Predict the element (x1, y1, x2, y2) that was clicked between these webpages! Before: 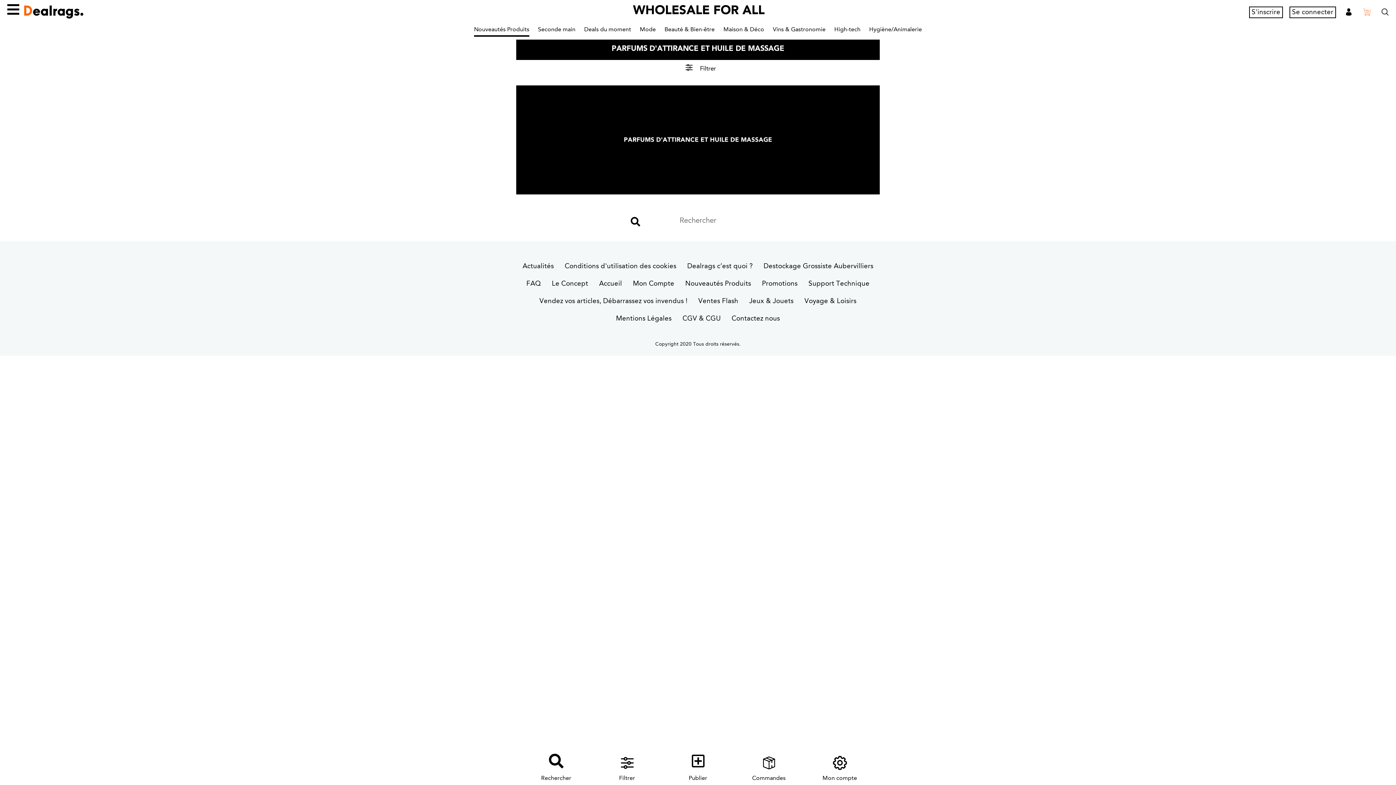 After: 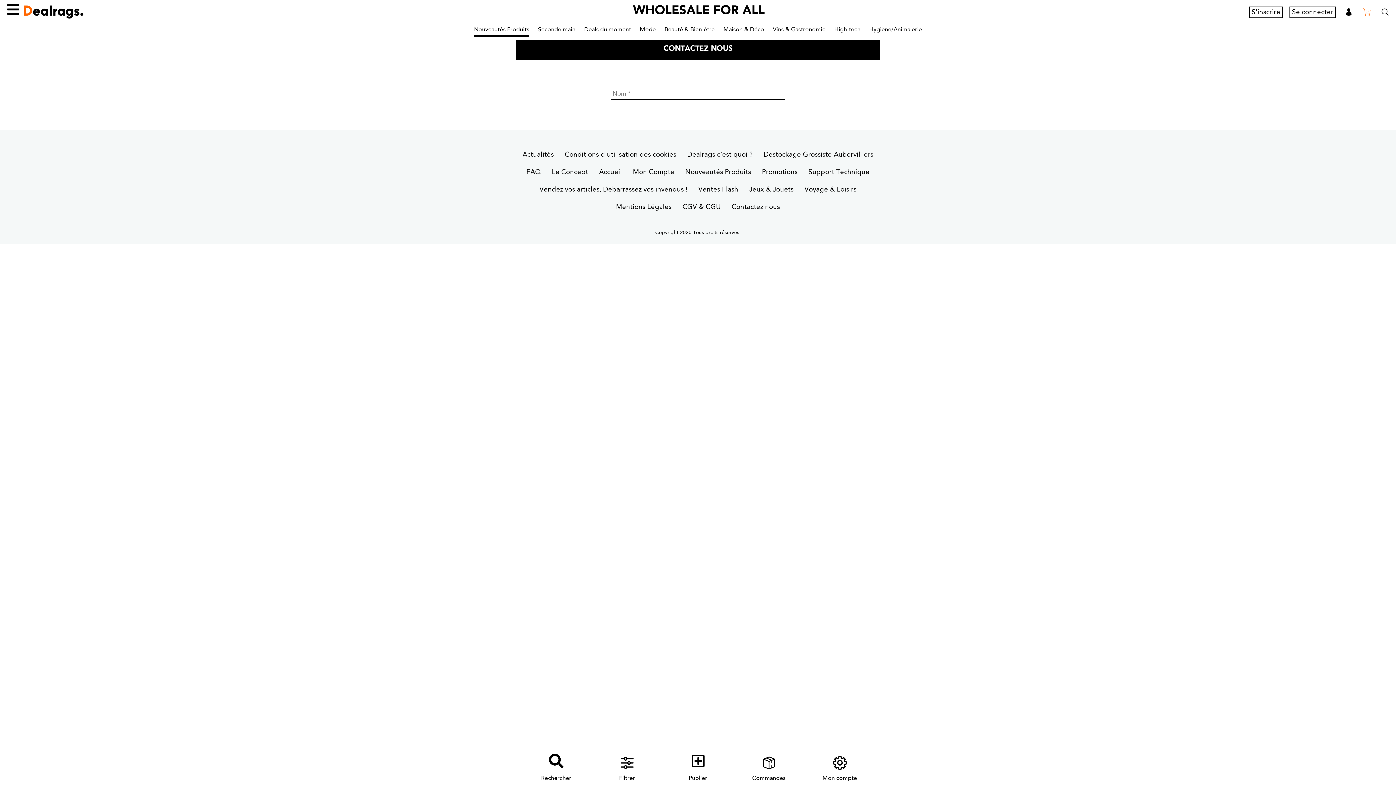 Action: label: Contactez nous bbox: (731, 315, 780, 322)